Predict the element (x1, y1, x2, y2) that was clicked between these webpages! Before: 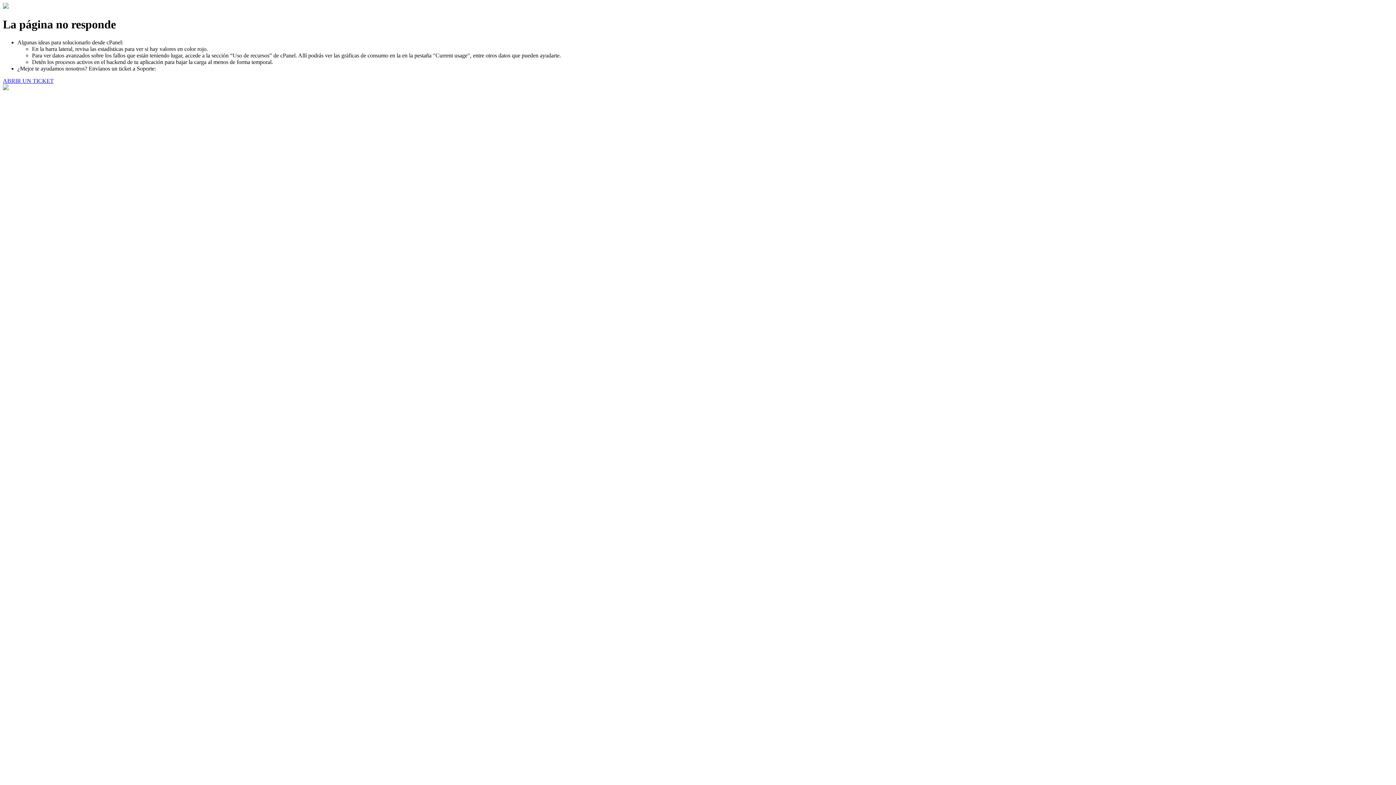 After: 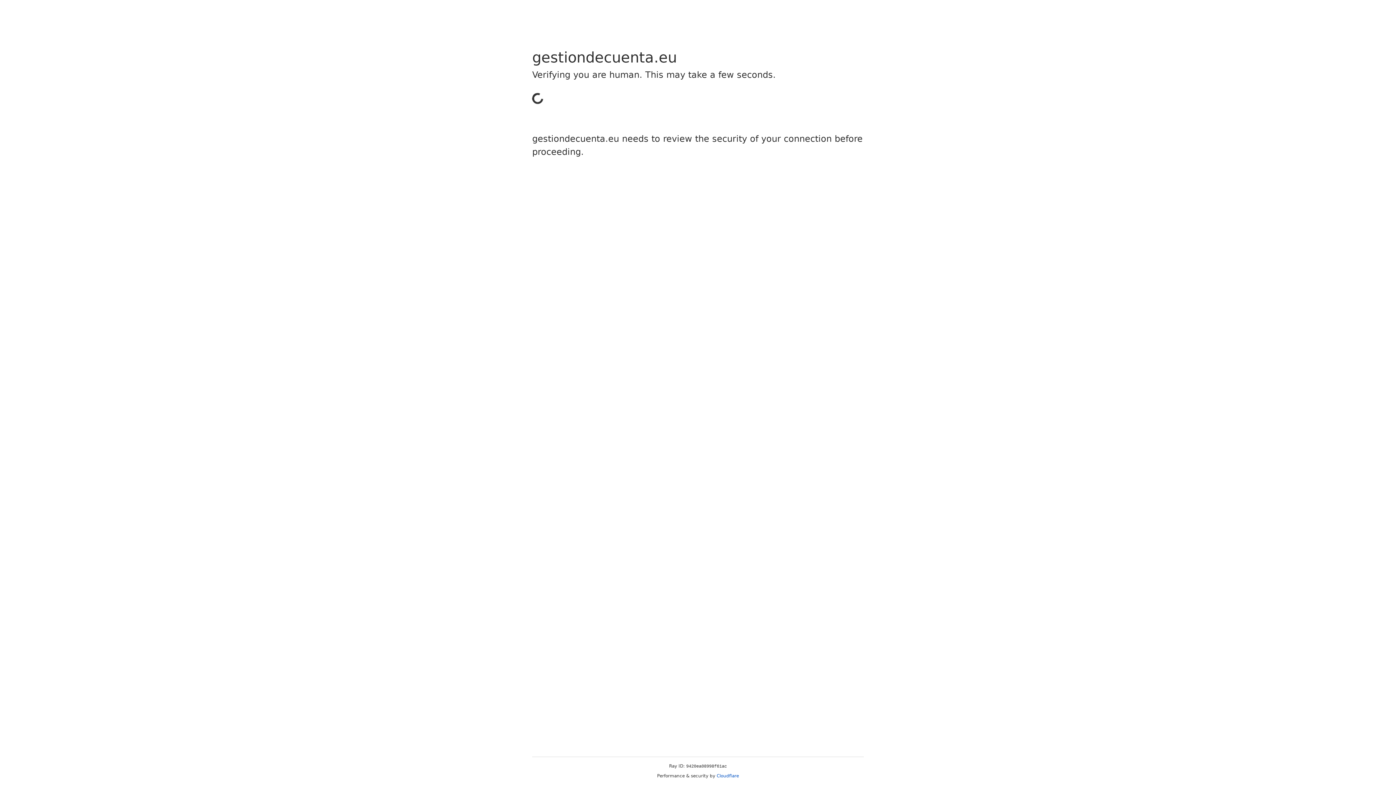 Action: label: ABRIR UN TICKET bbox: (2, 77, 53, 83)